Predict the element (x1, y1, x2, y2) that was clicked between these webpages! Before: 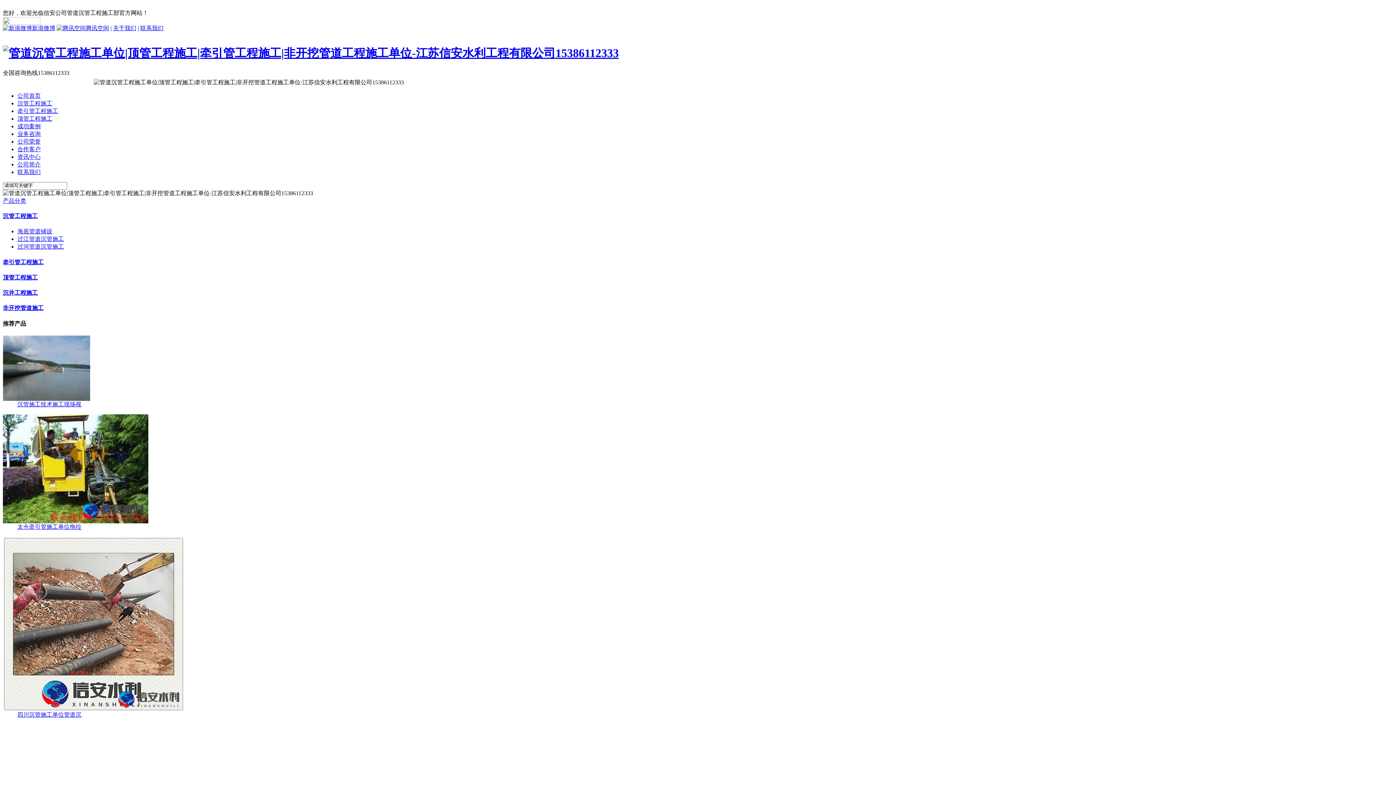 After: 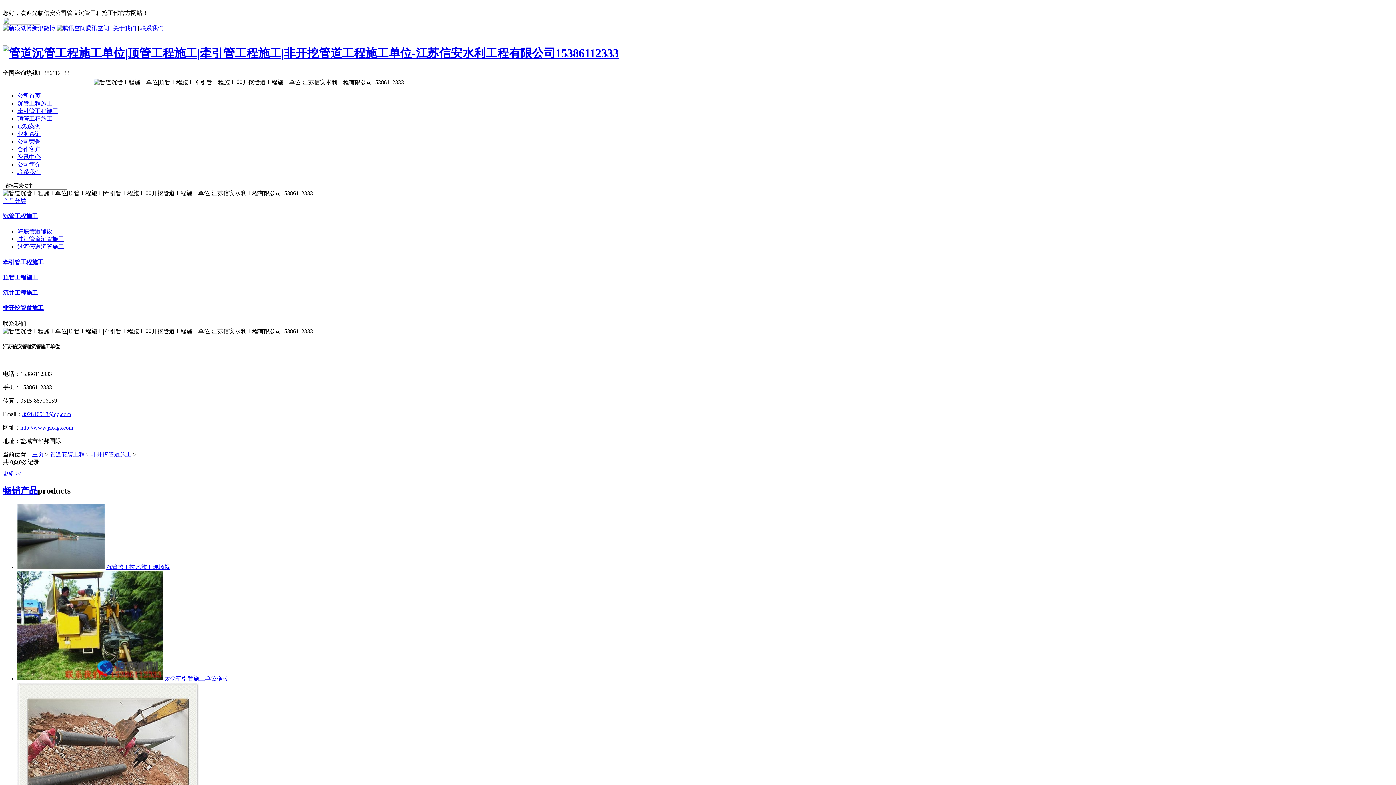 Action: label: 非开挖管道施工 bbox: (2, 305, 43, 311)